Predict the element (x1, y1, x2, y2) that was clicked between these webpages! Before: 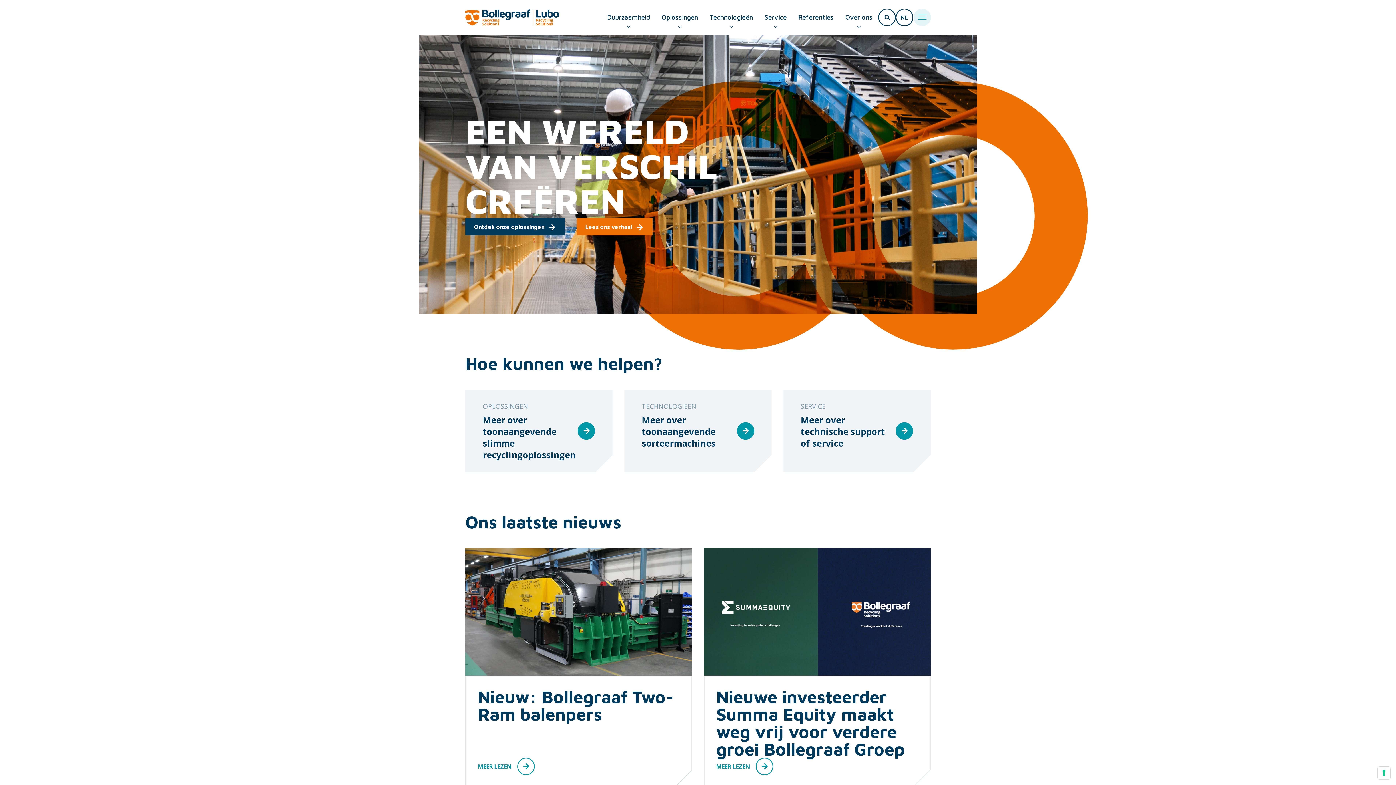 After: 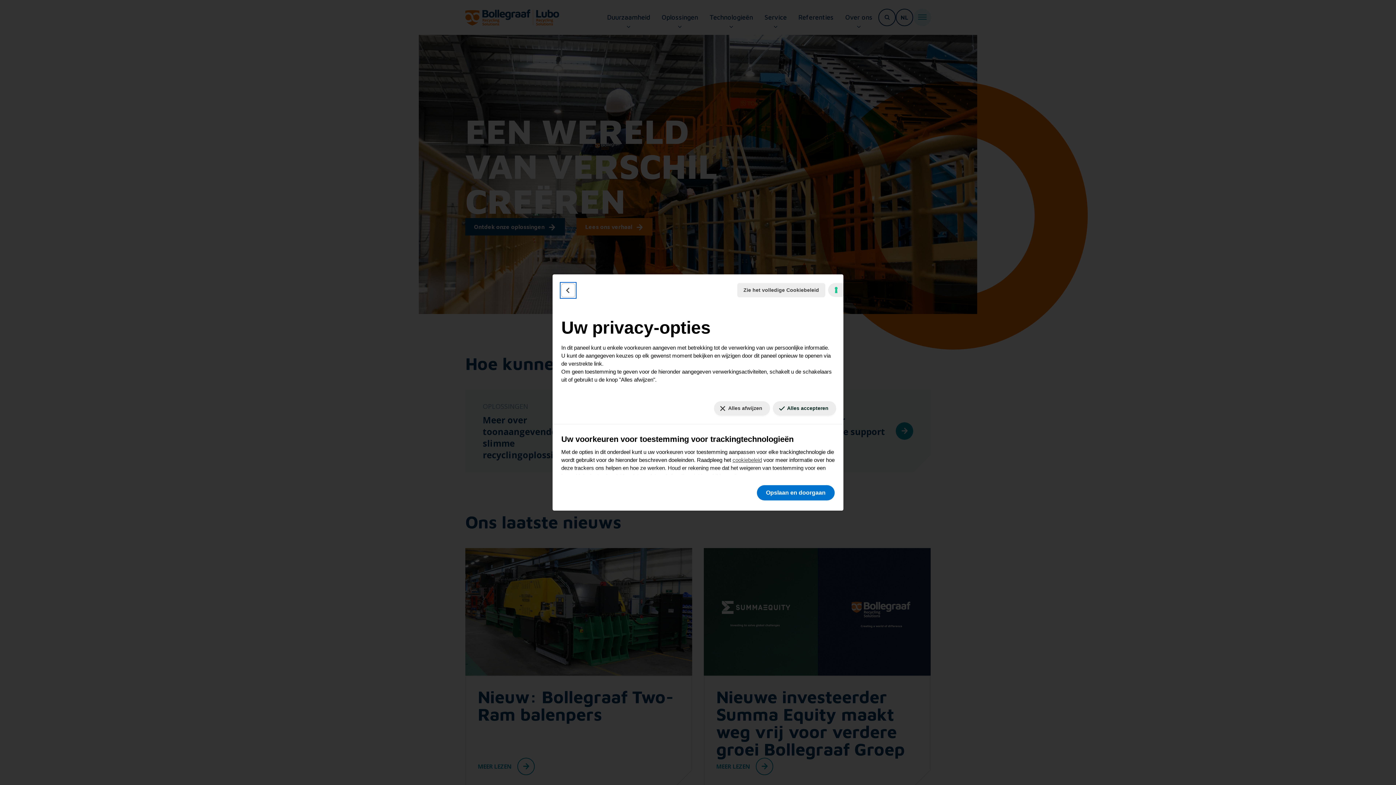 Action: label: Uw voorkeuren voor toestemming voor trackingtechnologieën bbox: (1378, 767, 1390, 779)